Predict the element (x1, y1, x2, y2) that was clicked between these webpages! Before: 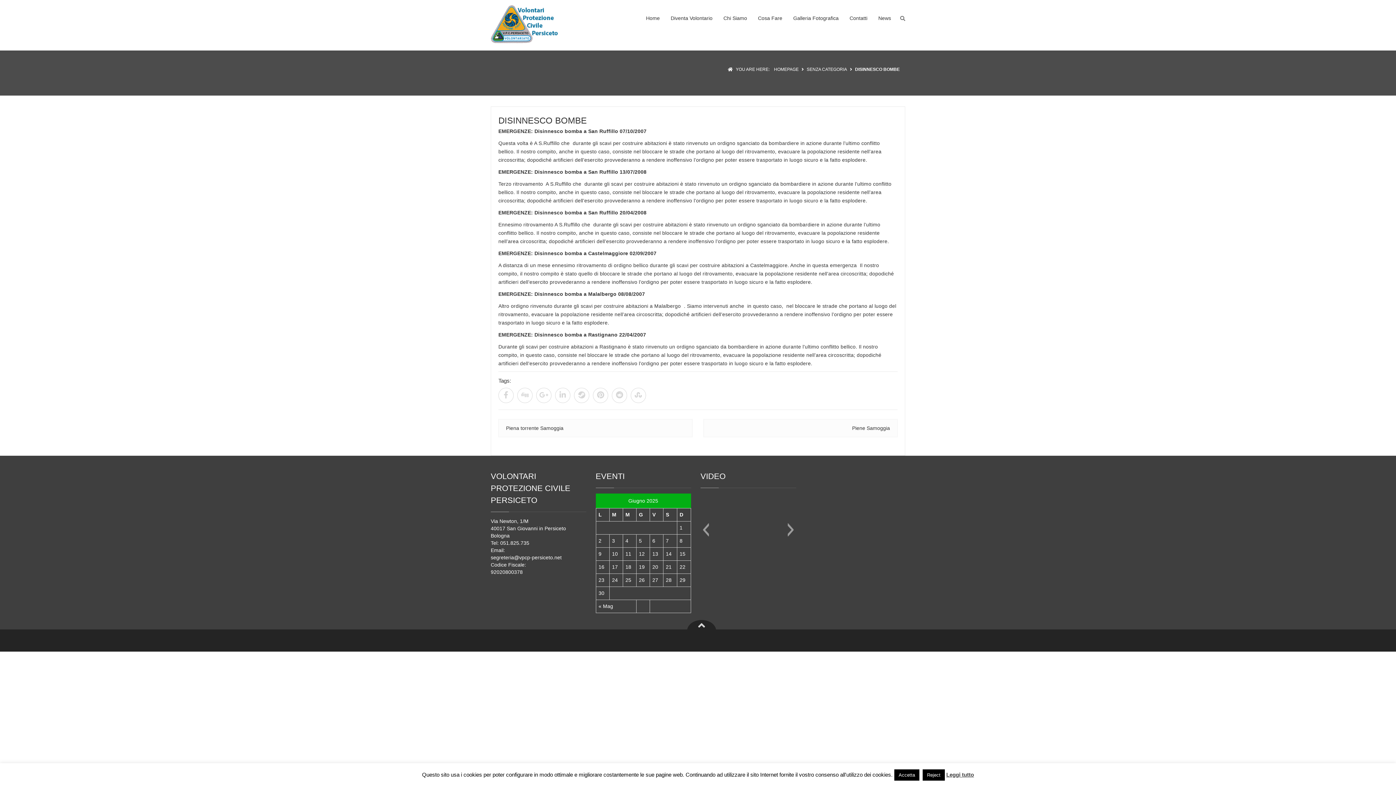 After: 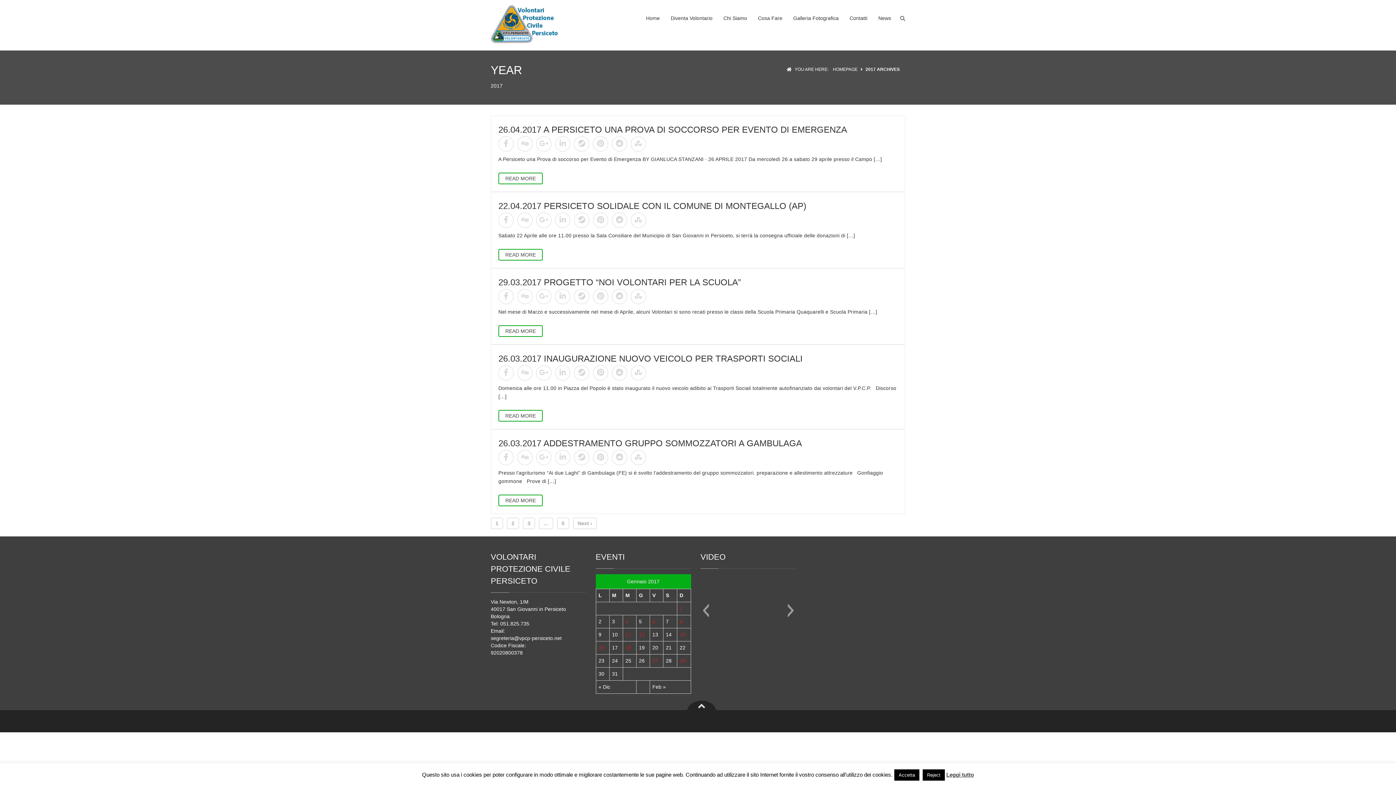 Action: label: News bbox: (873, 0, 896, 36)